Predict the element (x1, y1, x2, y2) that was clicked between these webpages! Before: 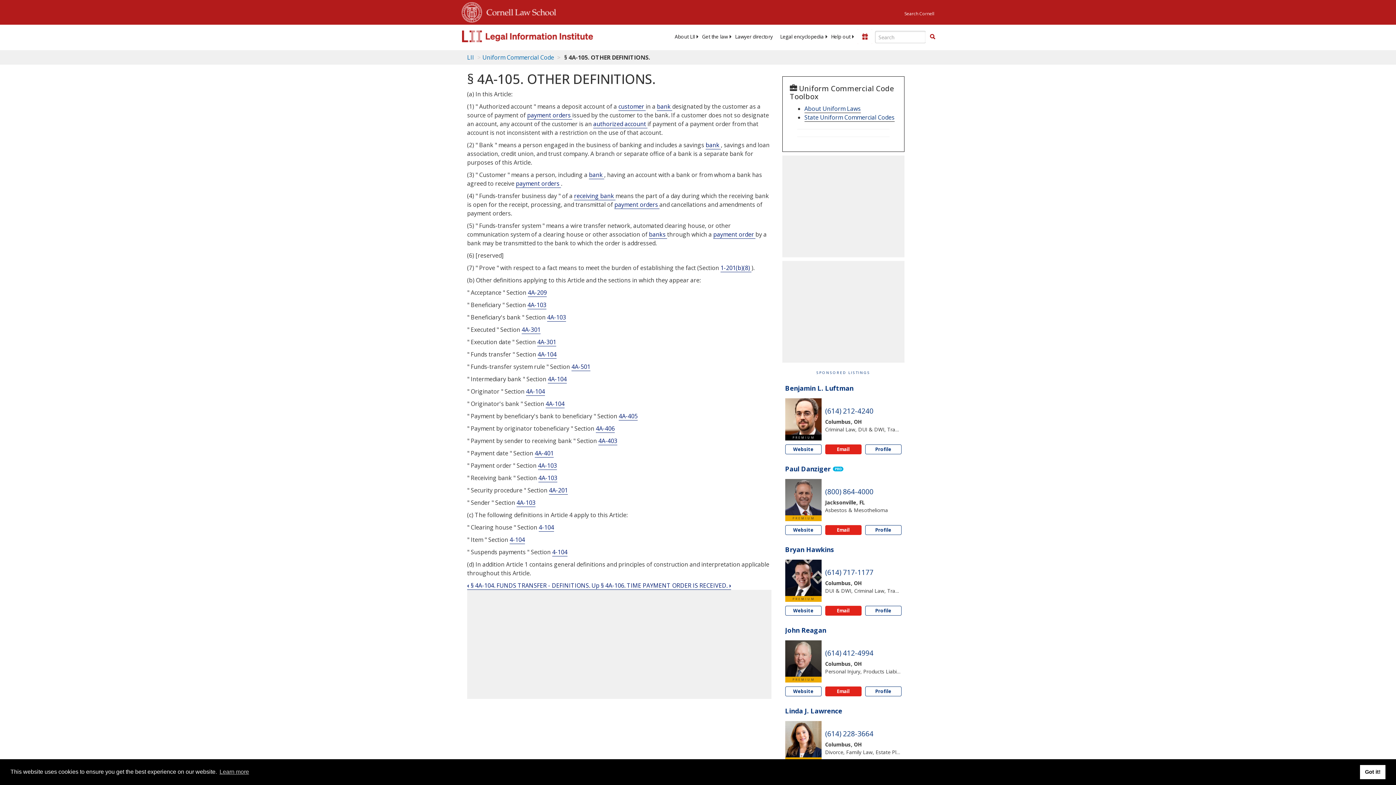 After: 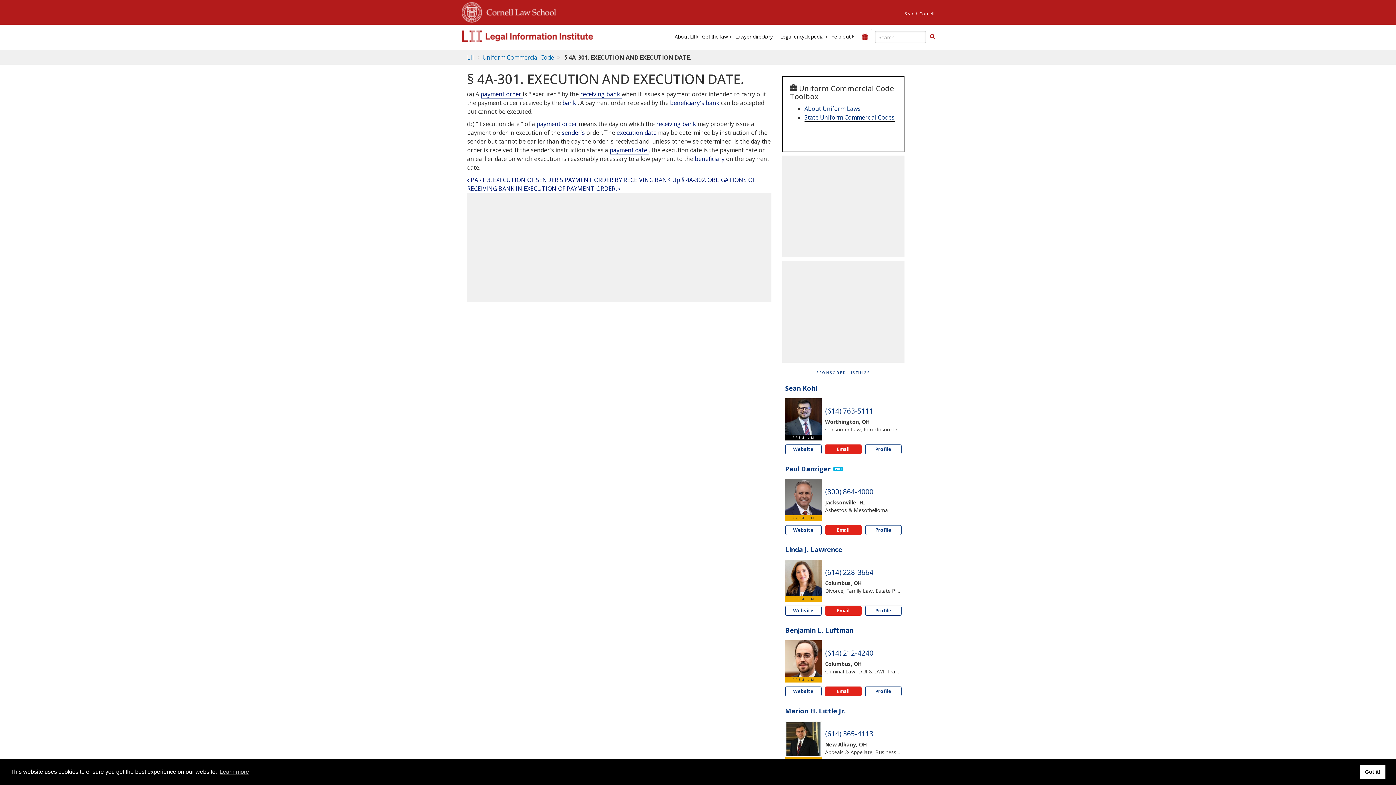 Action: bbox: (521, 325, 540, 334) label: 4A-301